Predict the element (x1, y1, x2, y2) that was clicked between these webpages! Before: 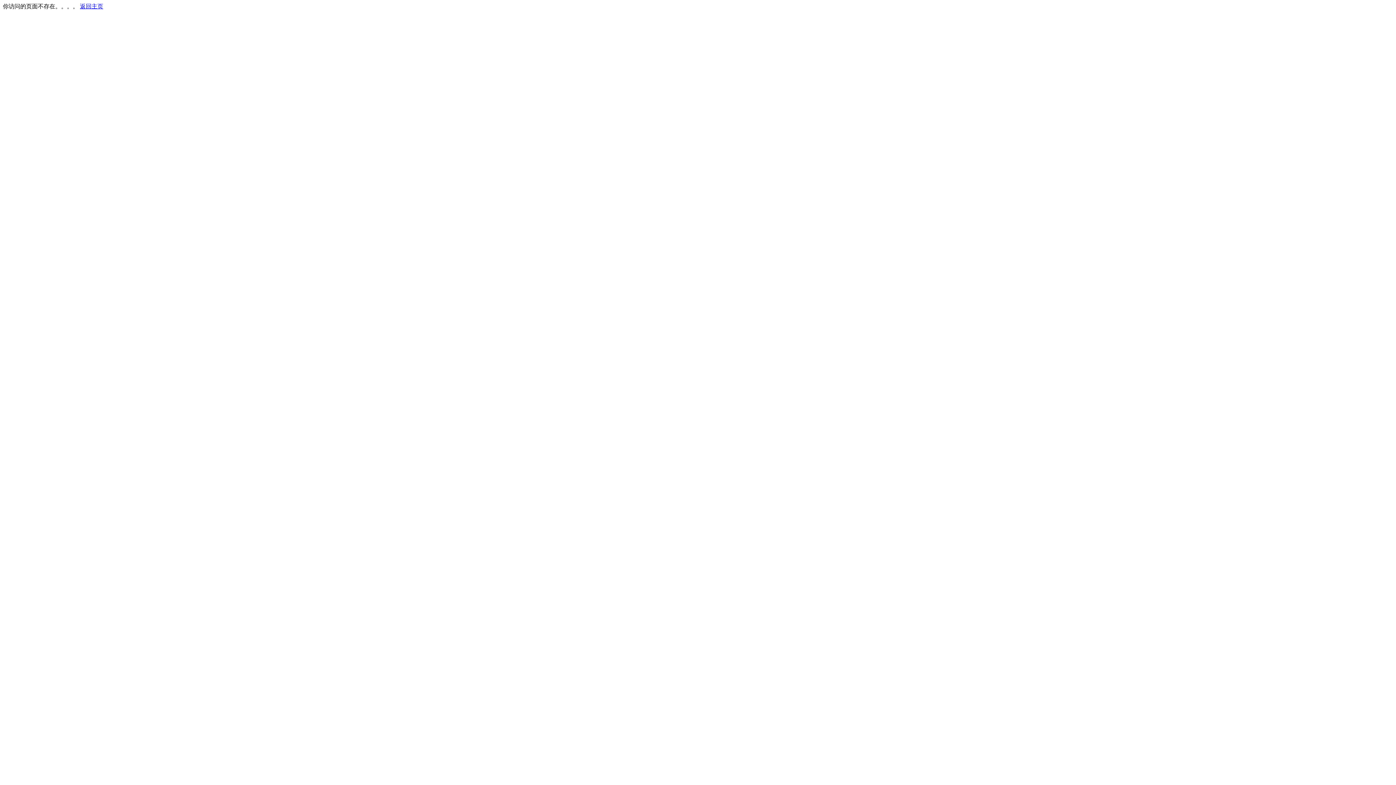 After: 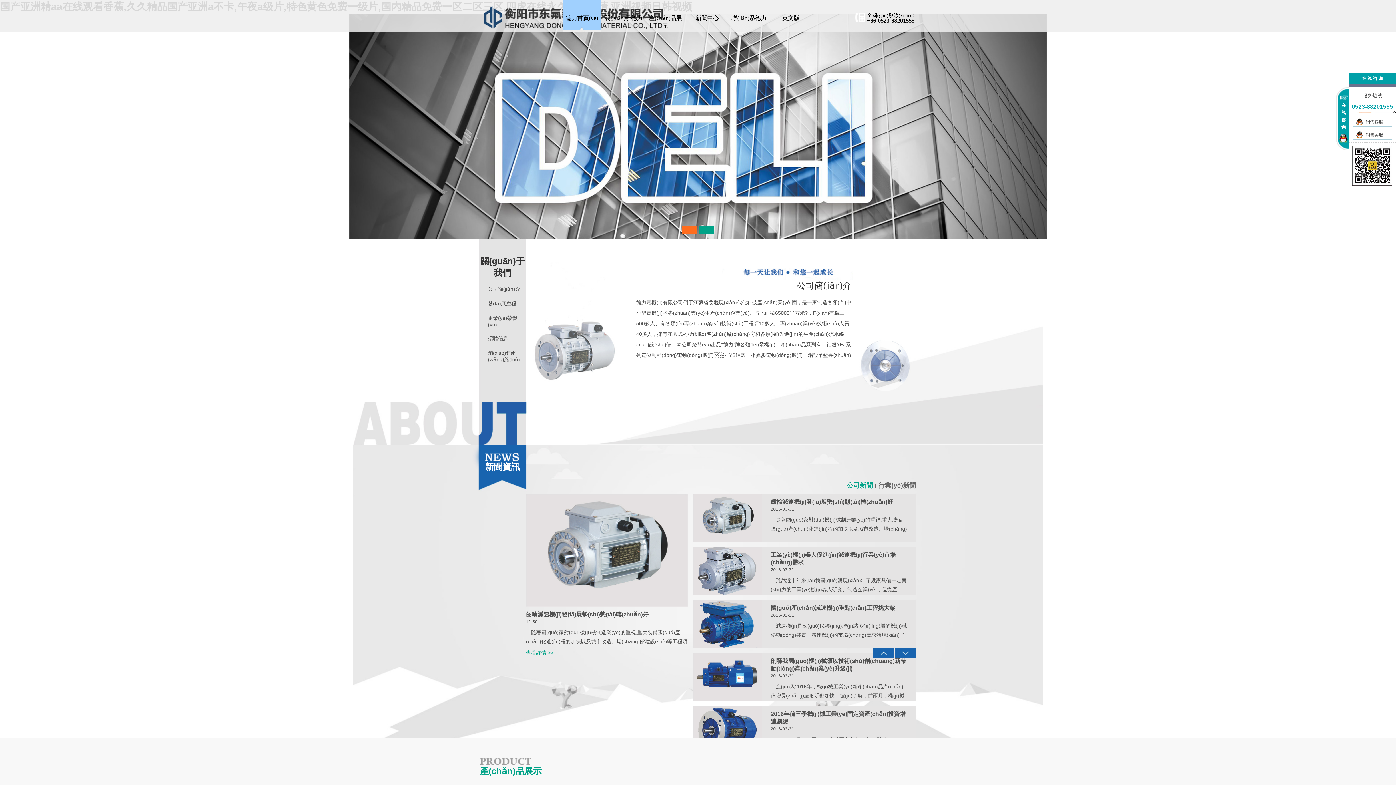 Action: label: 返回主页 bbox: (80, 3, 103, 9)